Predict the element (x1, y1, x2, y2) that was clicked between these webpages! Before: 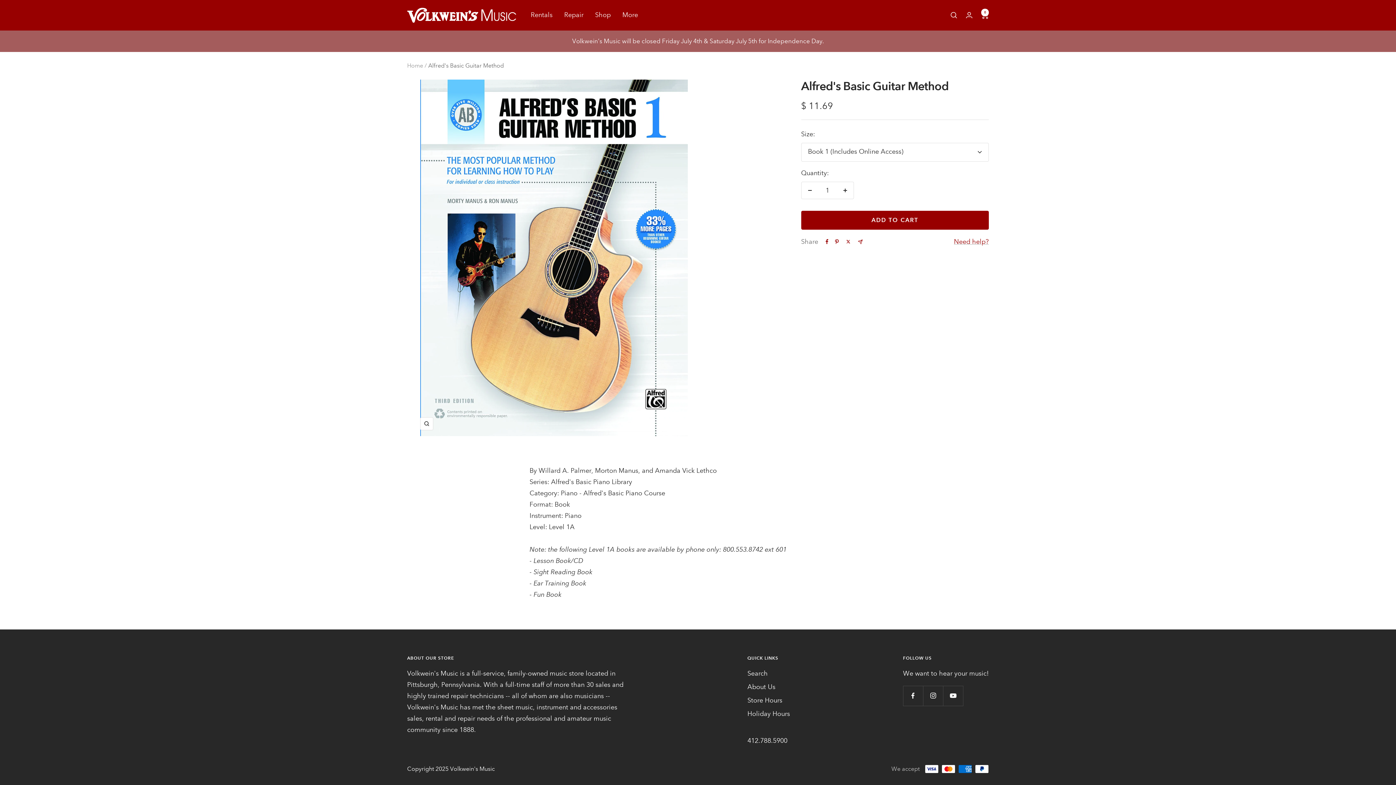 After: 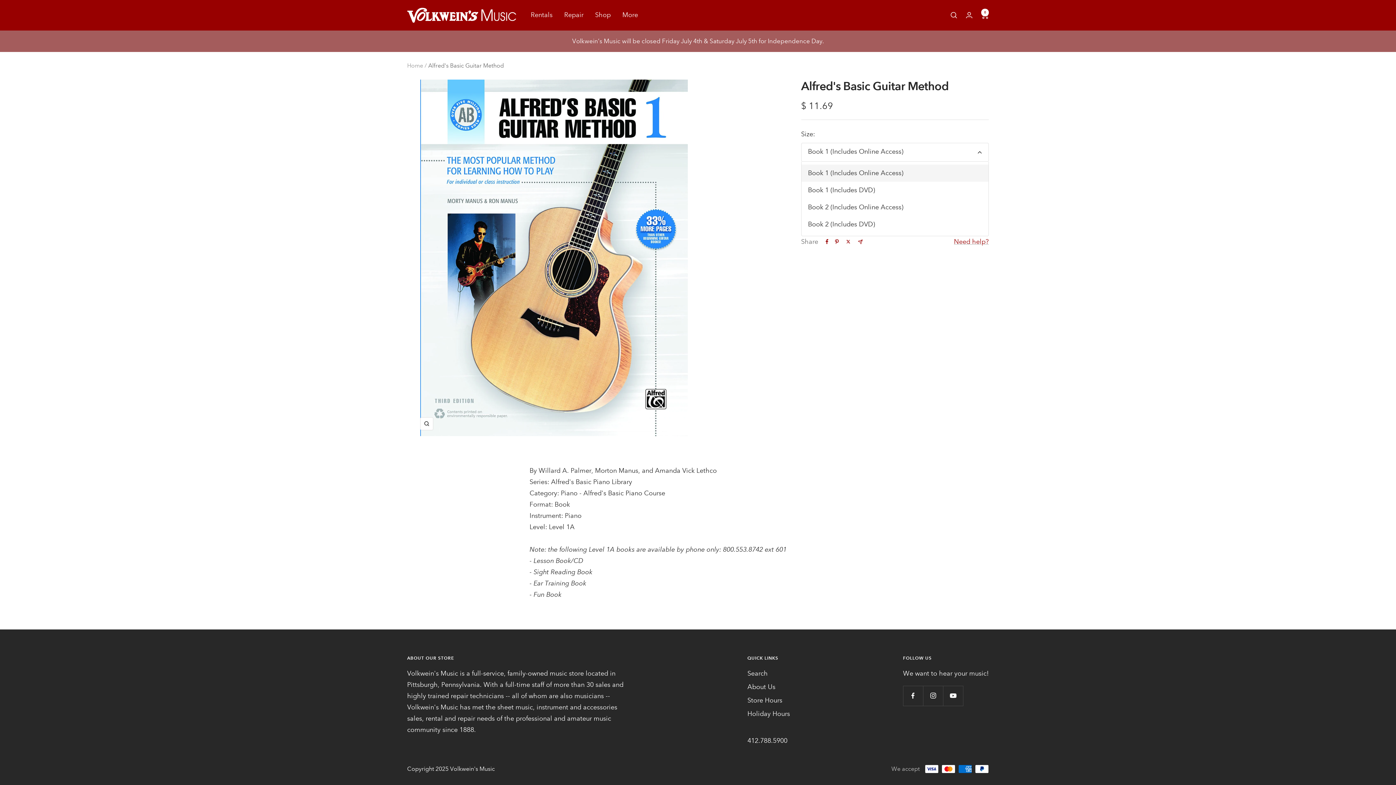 Action: label: Book 1 (Includes Online Access) bbox: (801, 142, 989, 161)